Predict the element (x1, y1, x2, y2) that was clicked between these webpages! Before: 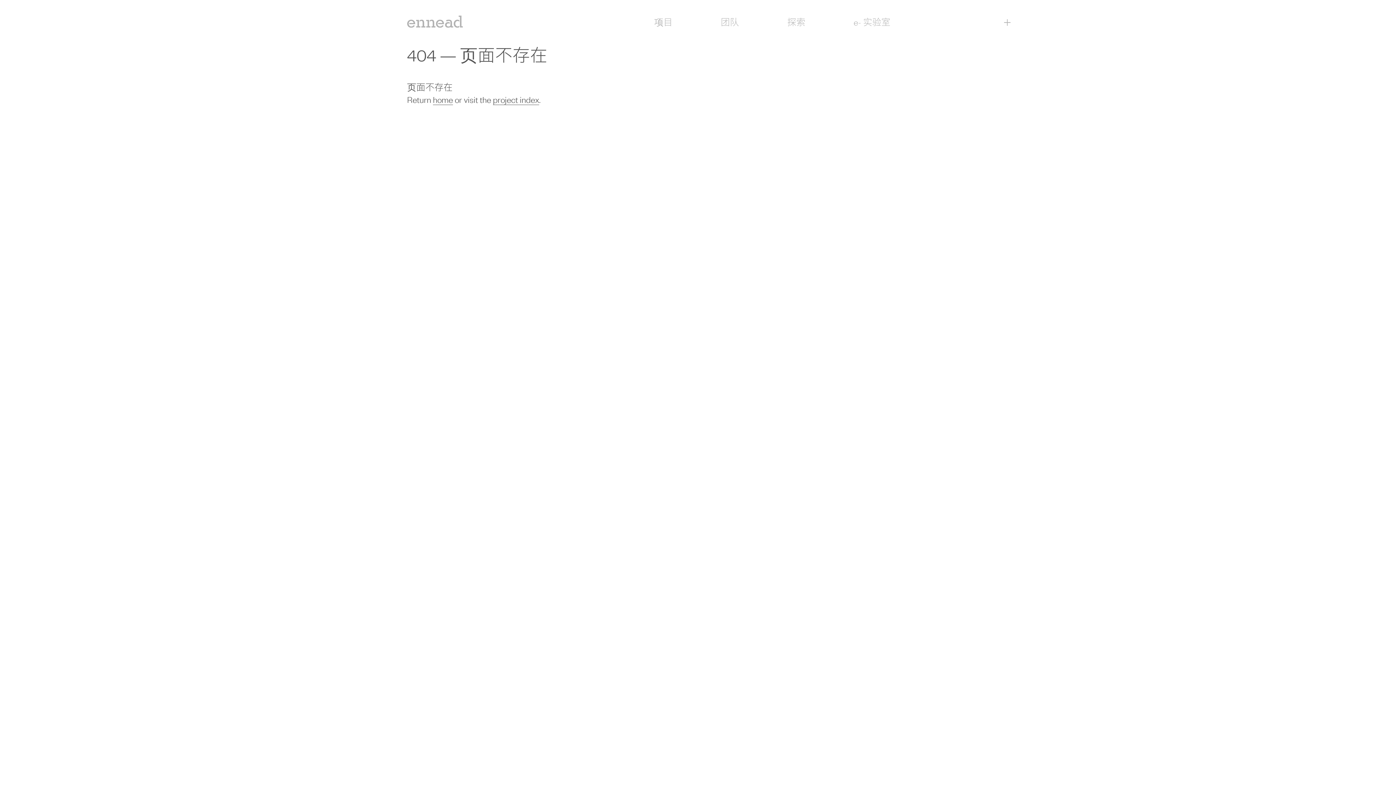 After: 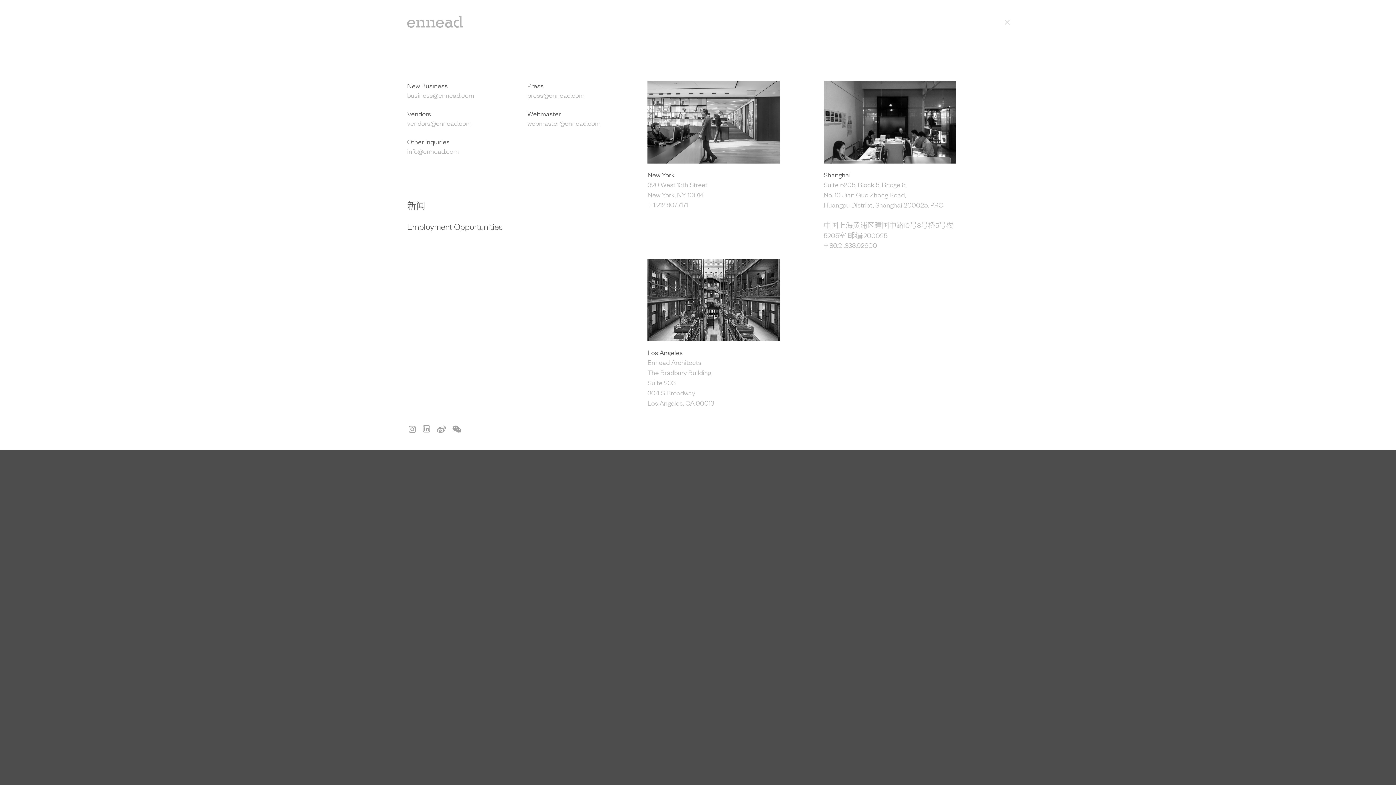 Action: bbox: (1003, 15, 1011, 27) label: +